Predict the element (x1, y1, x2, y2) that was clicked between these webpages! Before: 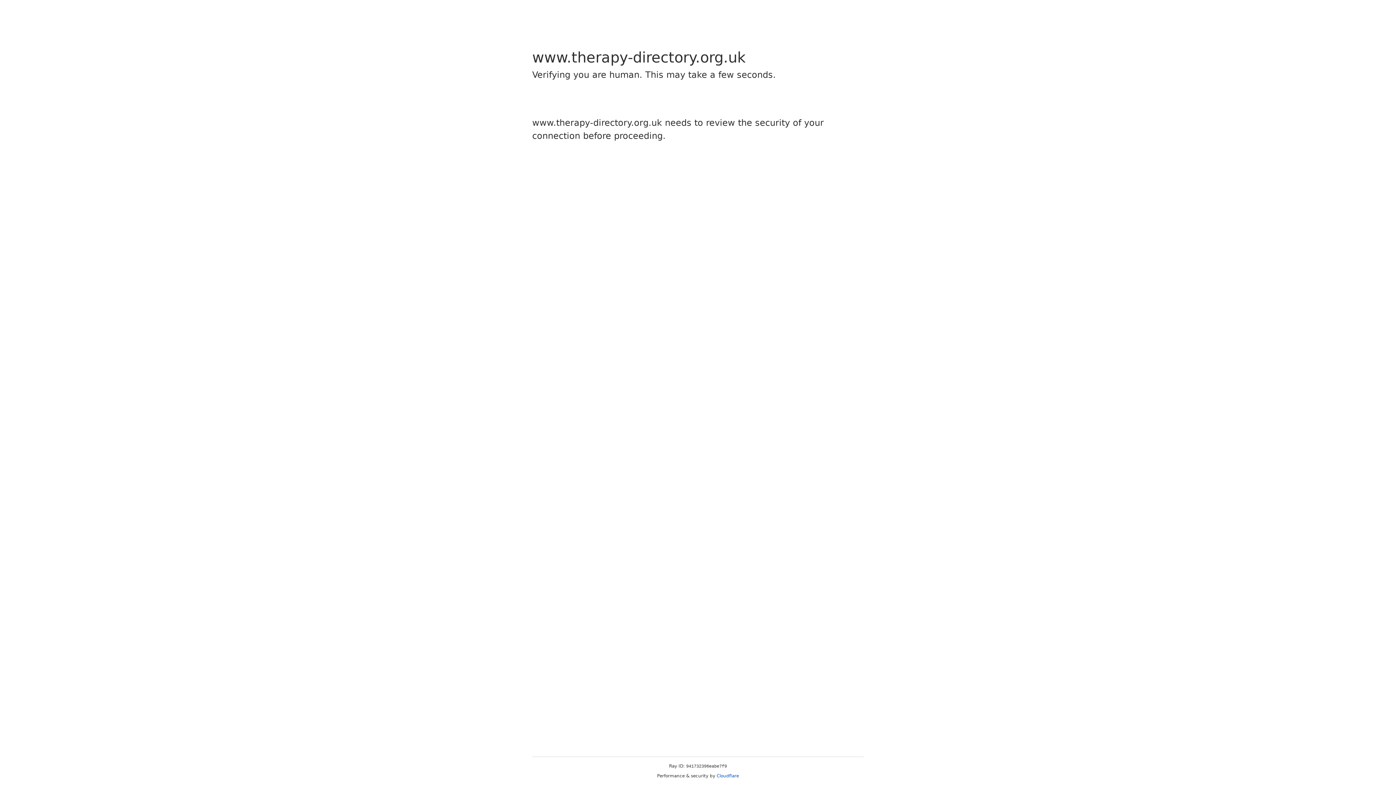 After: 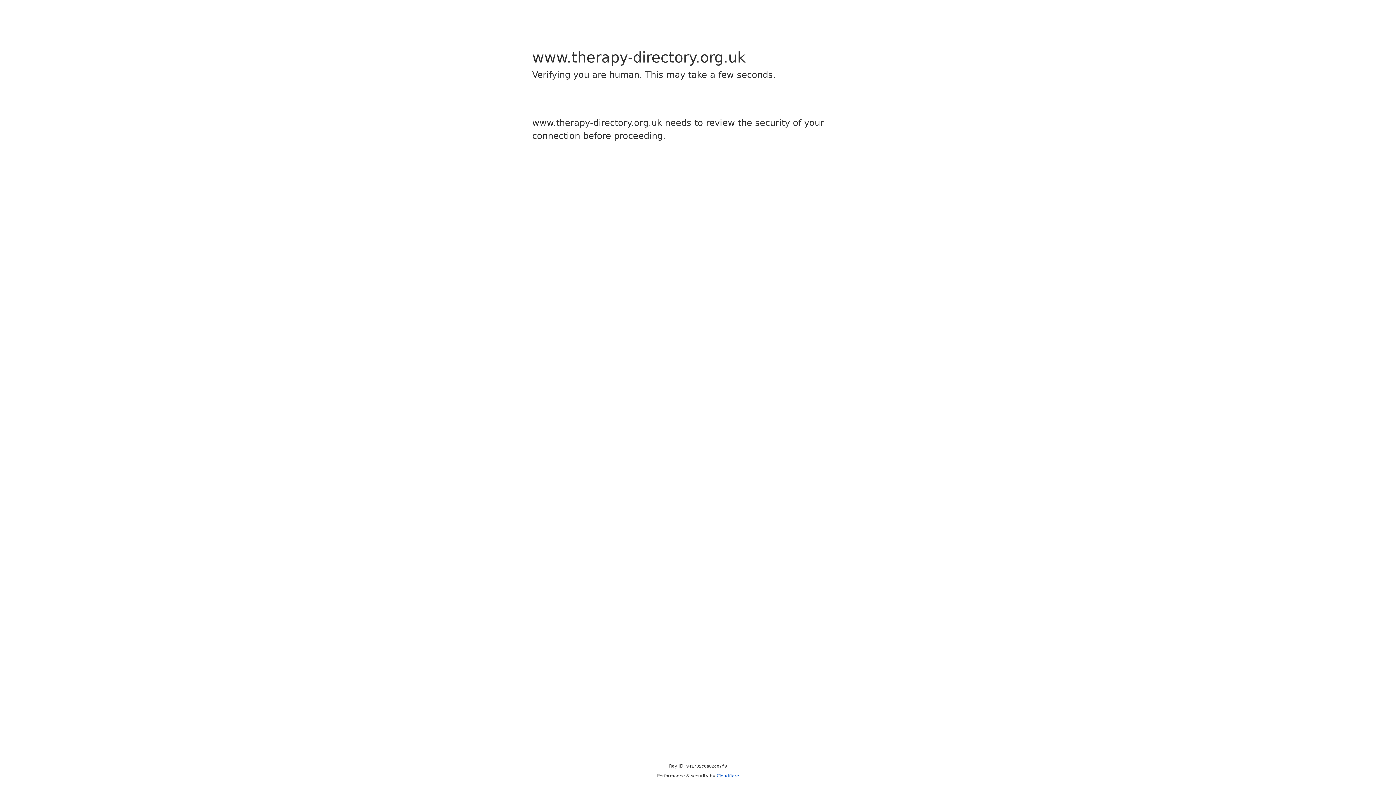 Action: label: Cloudflare bbox: (716, 773, 739, 778)